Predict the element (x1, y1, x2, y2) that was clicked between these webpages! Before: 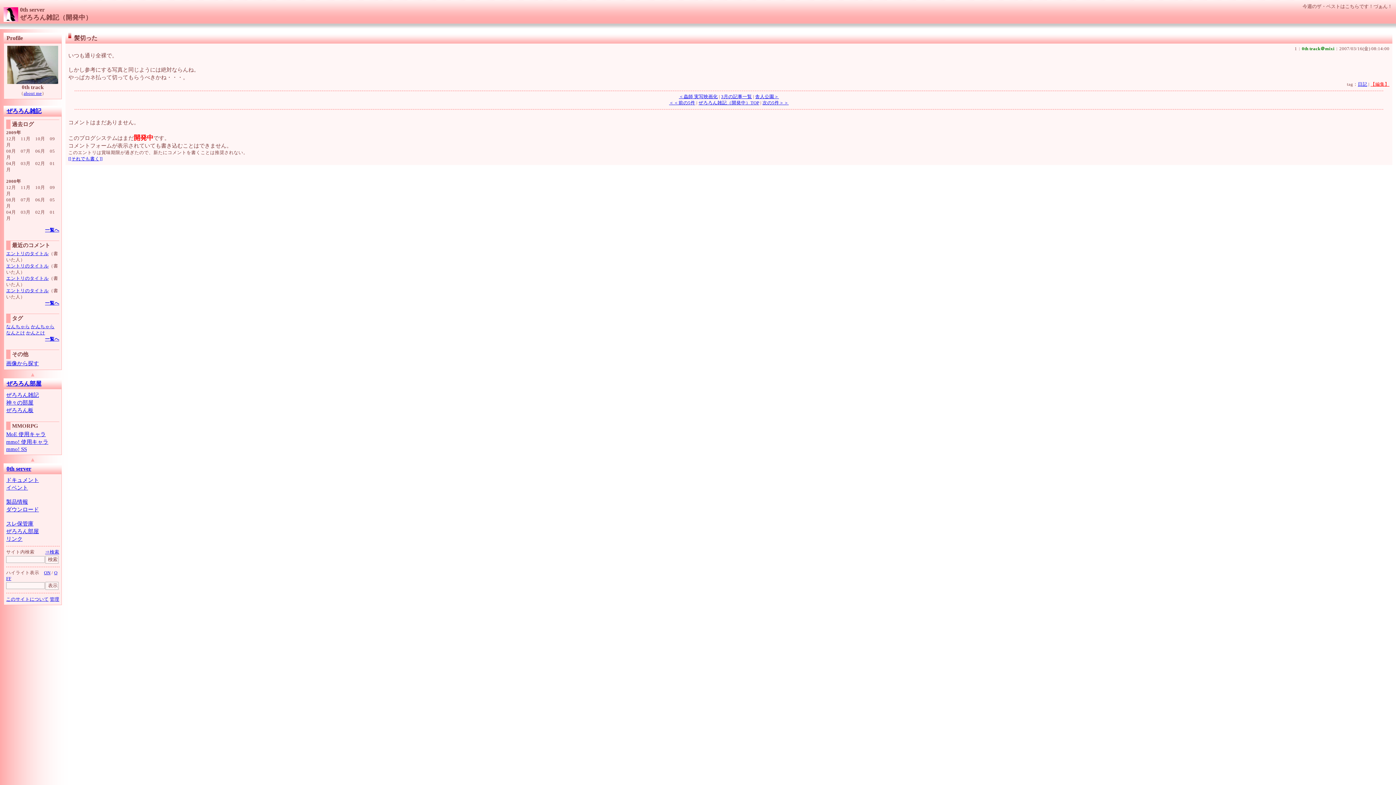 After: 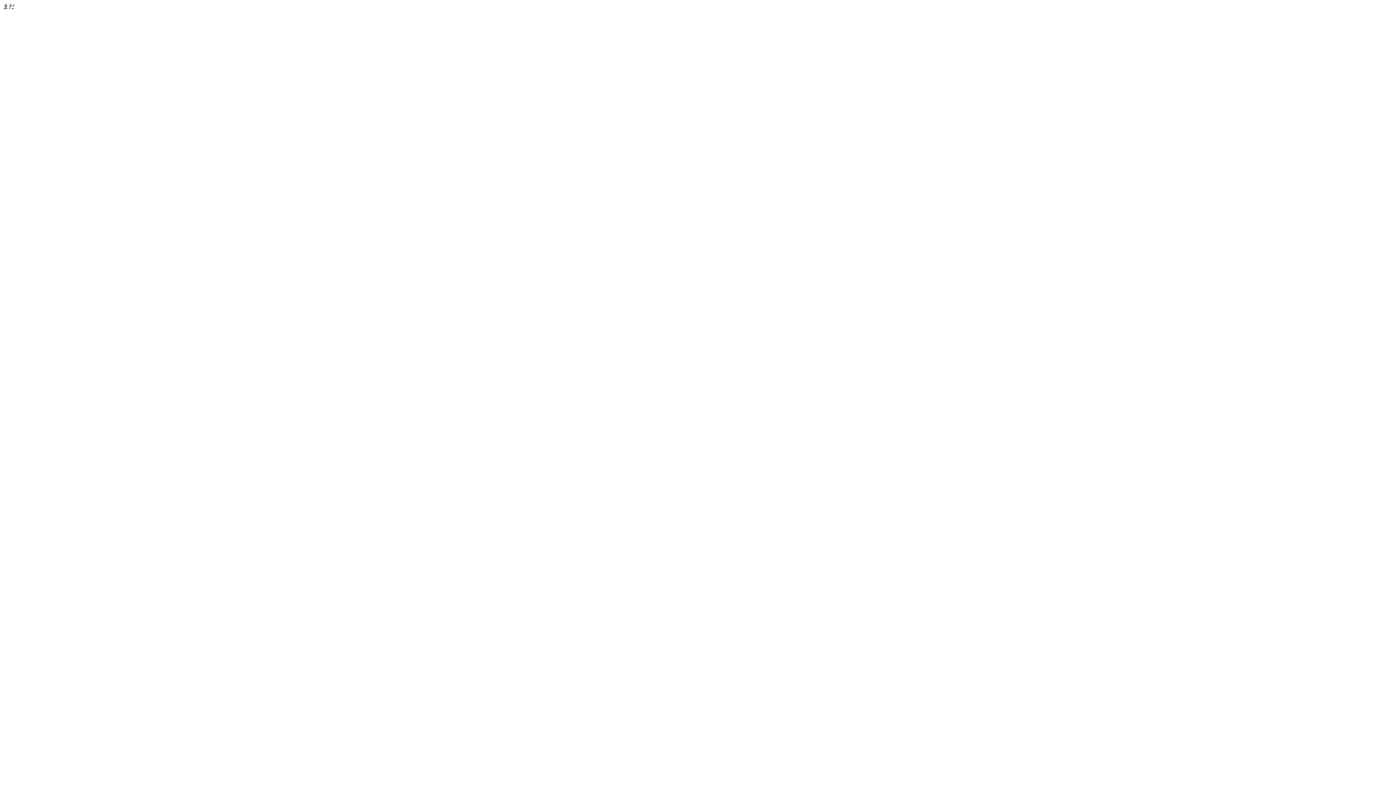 Action: bbox: (6, 324, 29, 329) label: なんちゃら